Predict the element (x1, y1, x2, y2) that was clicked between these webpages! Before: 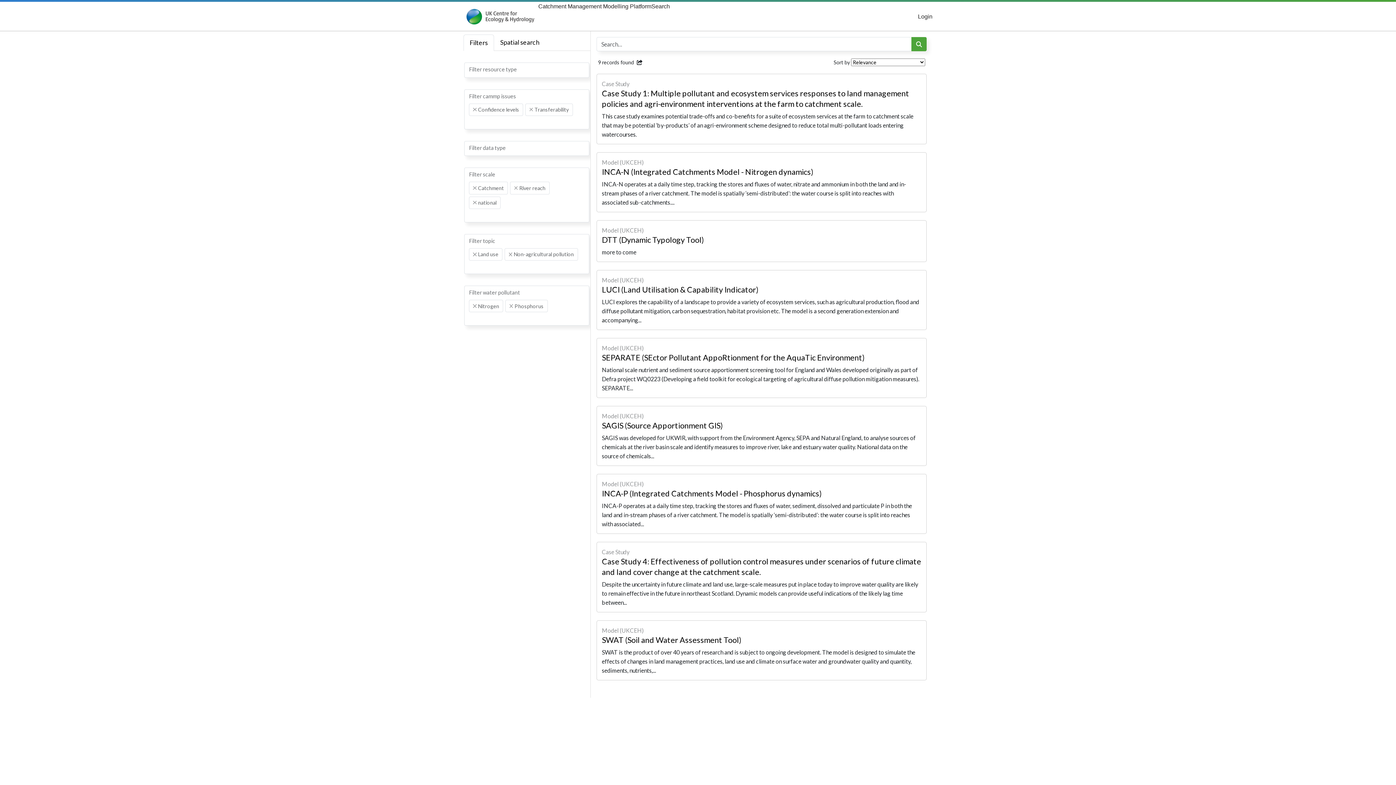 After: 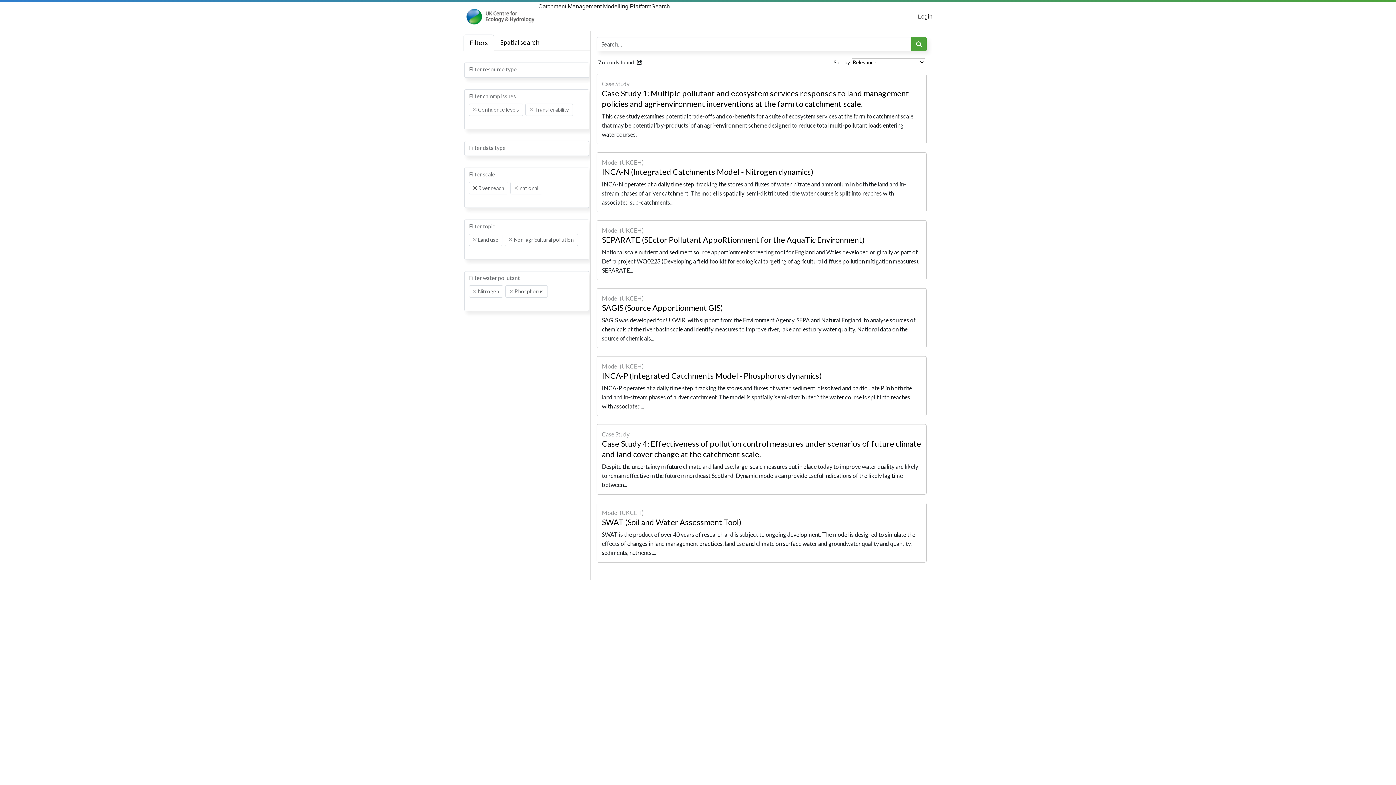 Action: label: Remove item bbox: (473, 186, 476, 189)